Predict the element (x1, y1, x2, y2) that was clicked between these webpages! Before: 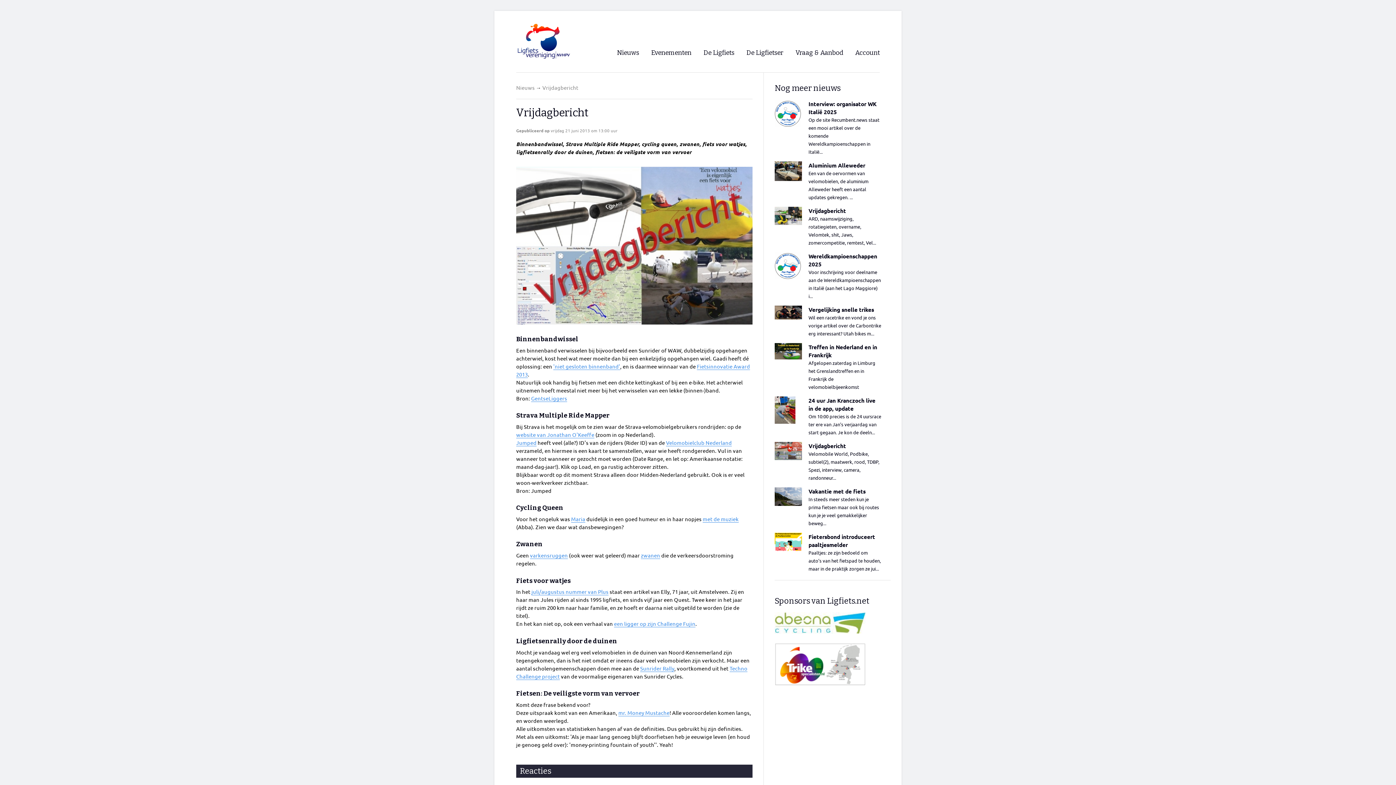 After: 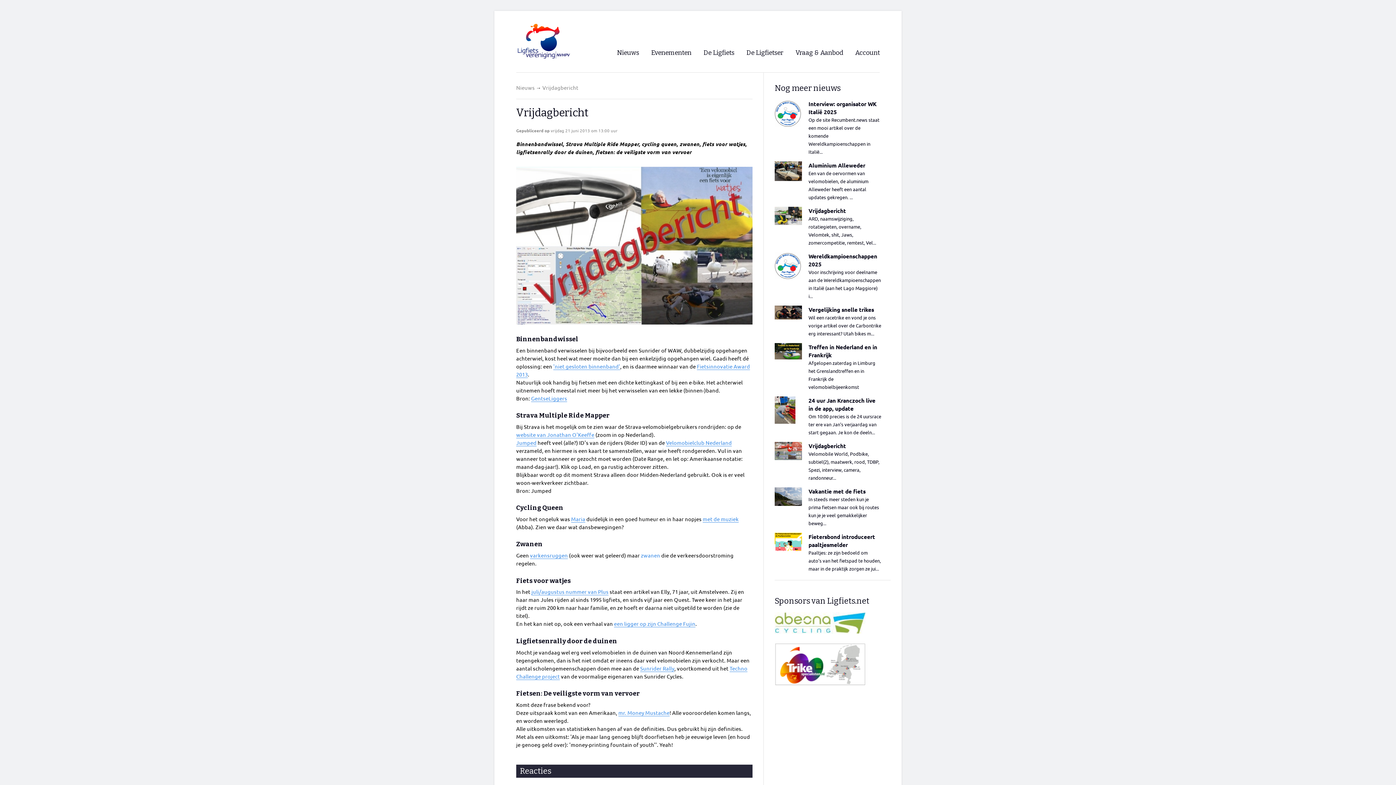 Action: label: zwanen bbox: (641, 552, 660, 559)